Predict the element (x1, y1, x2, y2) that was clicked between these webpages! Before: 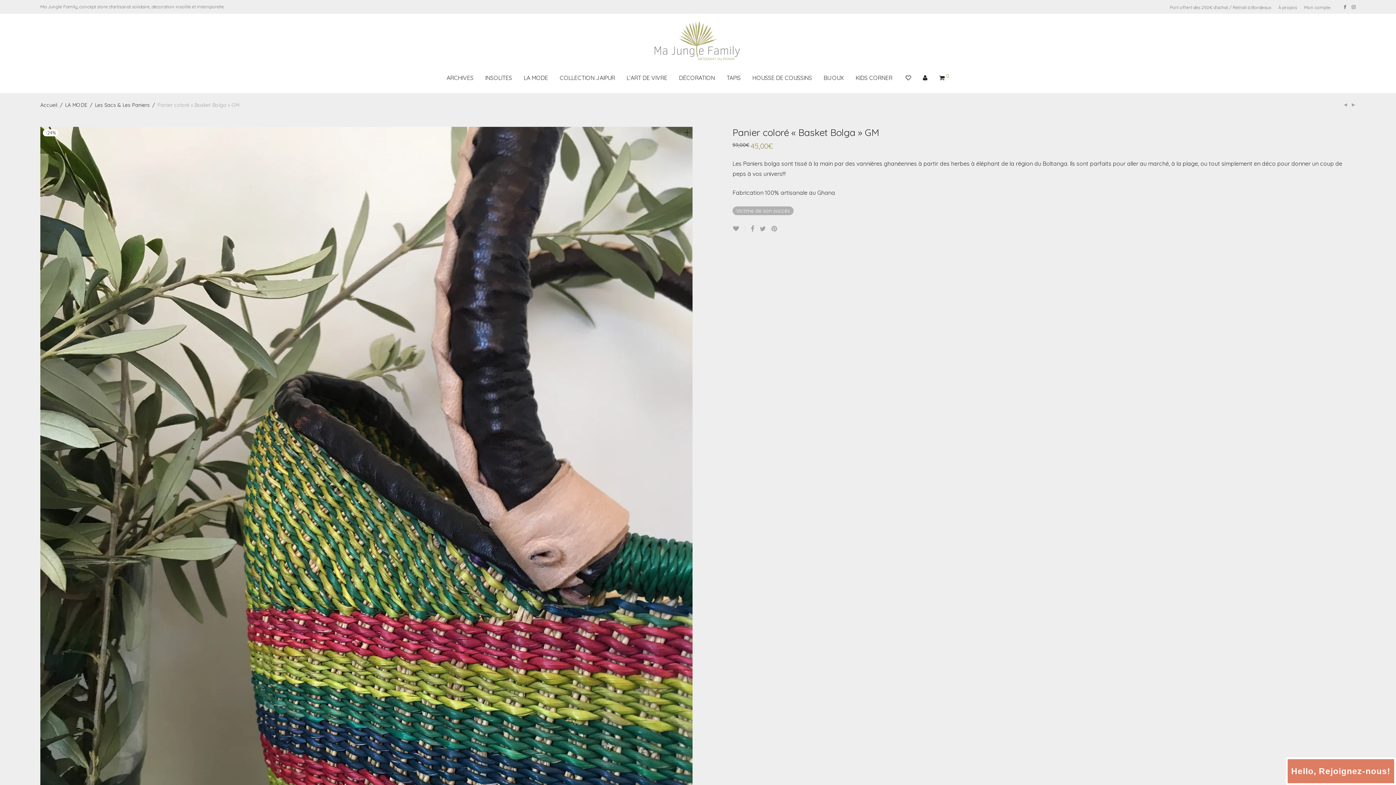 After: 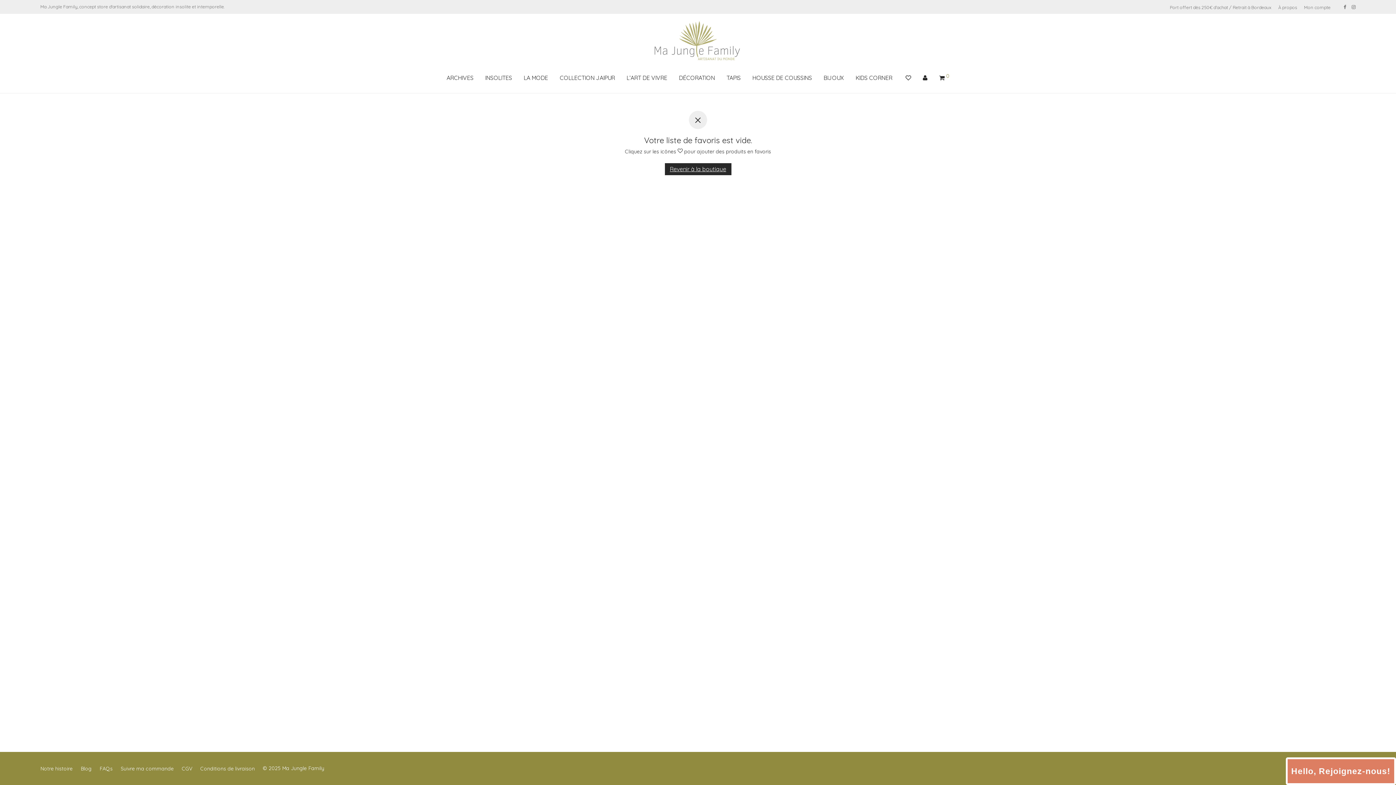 Action: bbox: (899, 69, 917, 86)